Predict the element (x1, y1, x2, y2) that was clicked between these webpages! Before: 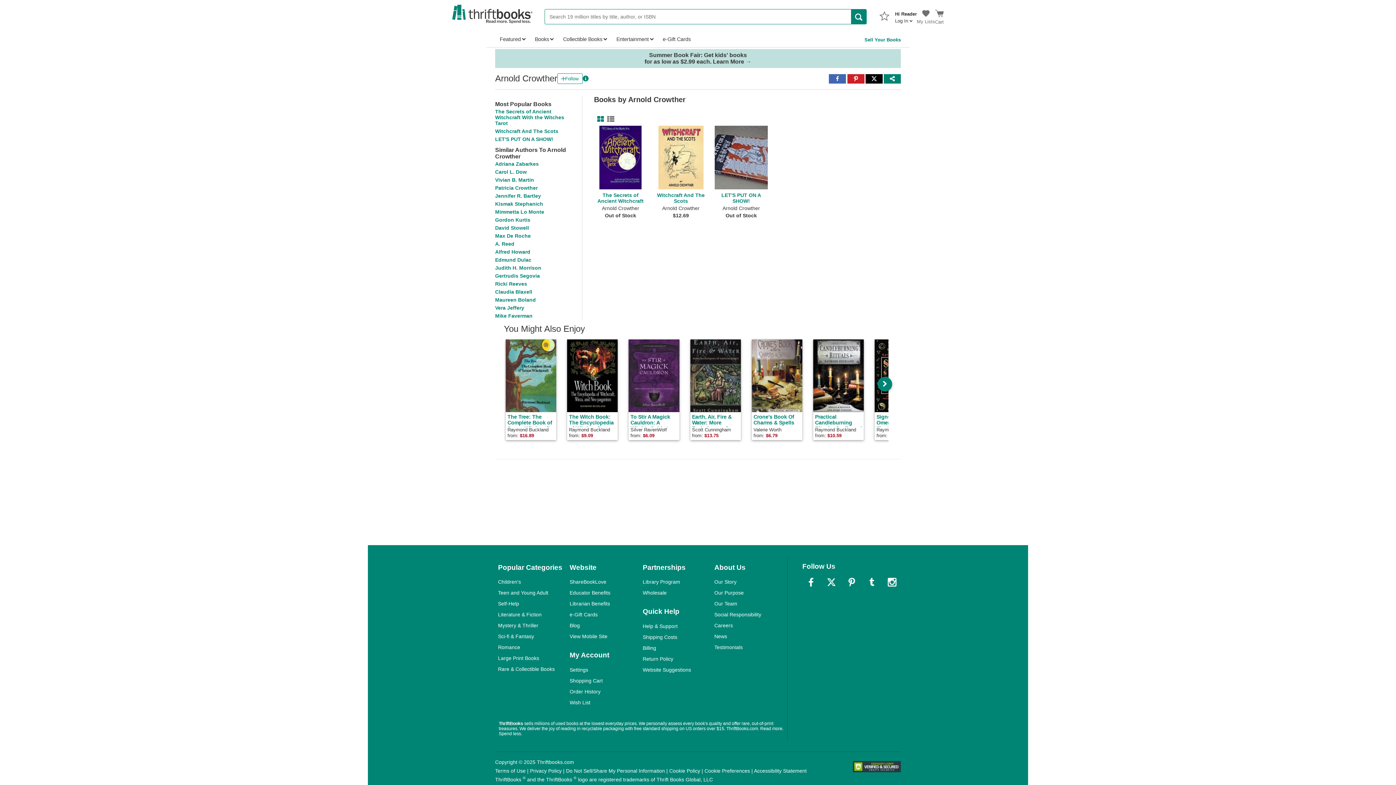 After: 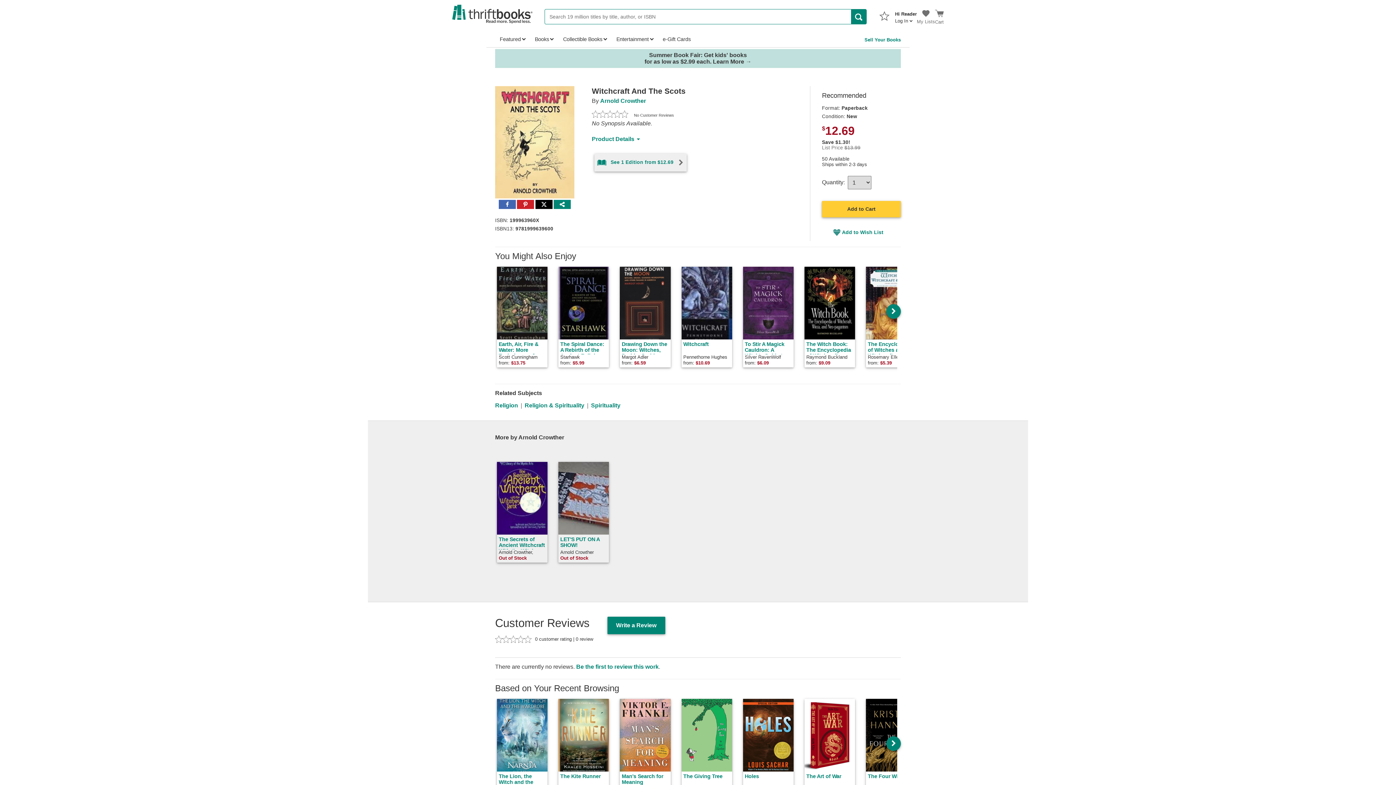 Action: bbox: (654, 125, 714, 227) label: Witchcraft And The Scots

Arnold Crowther

$12.69